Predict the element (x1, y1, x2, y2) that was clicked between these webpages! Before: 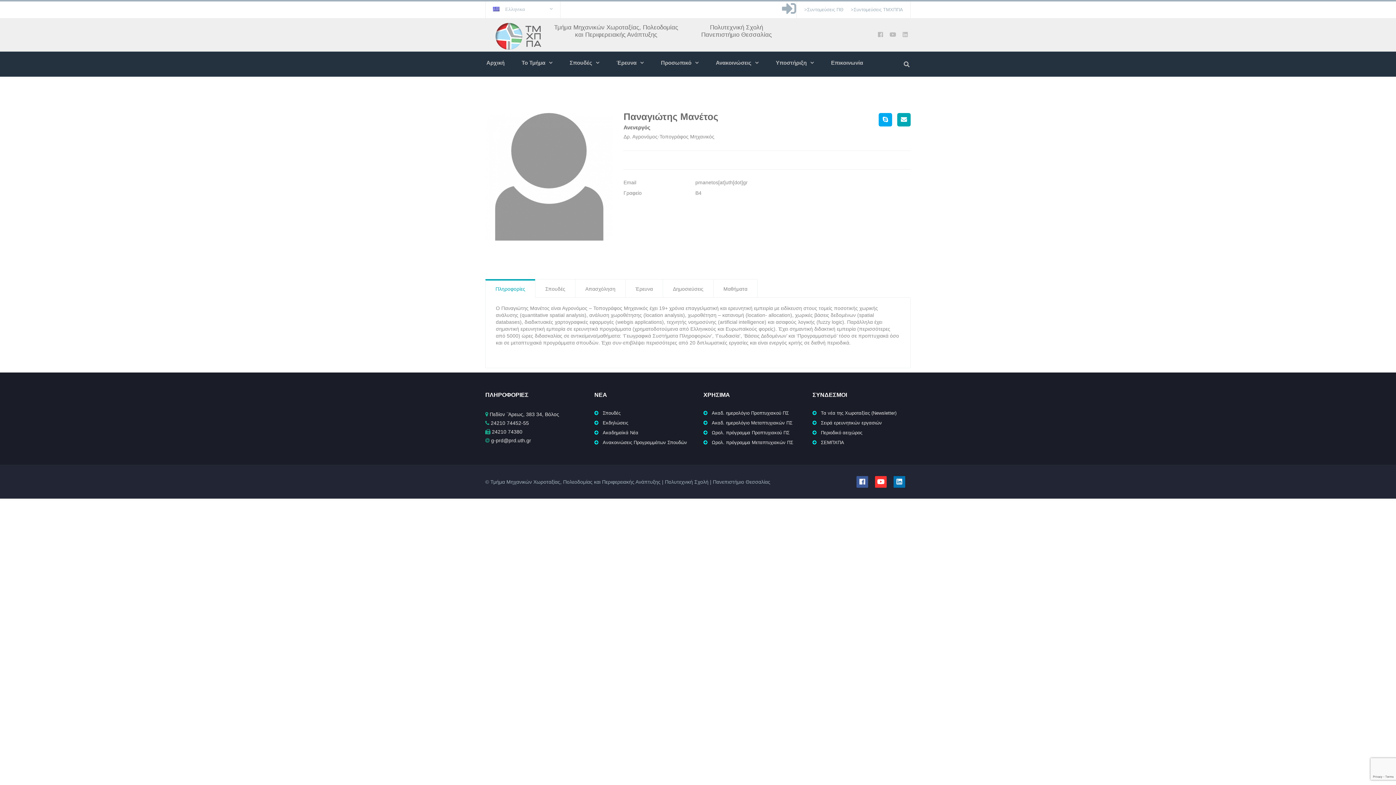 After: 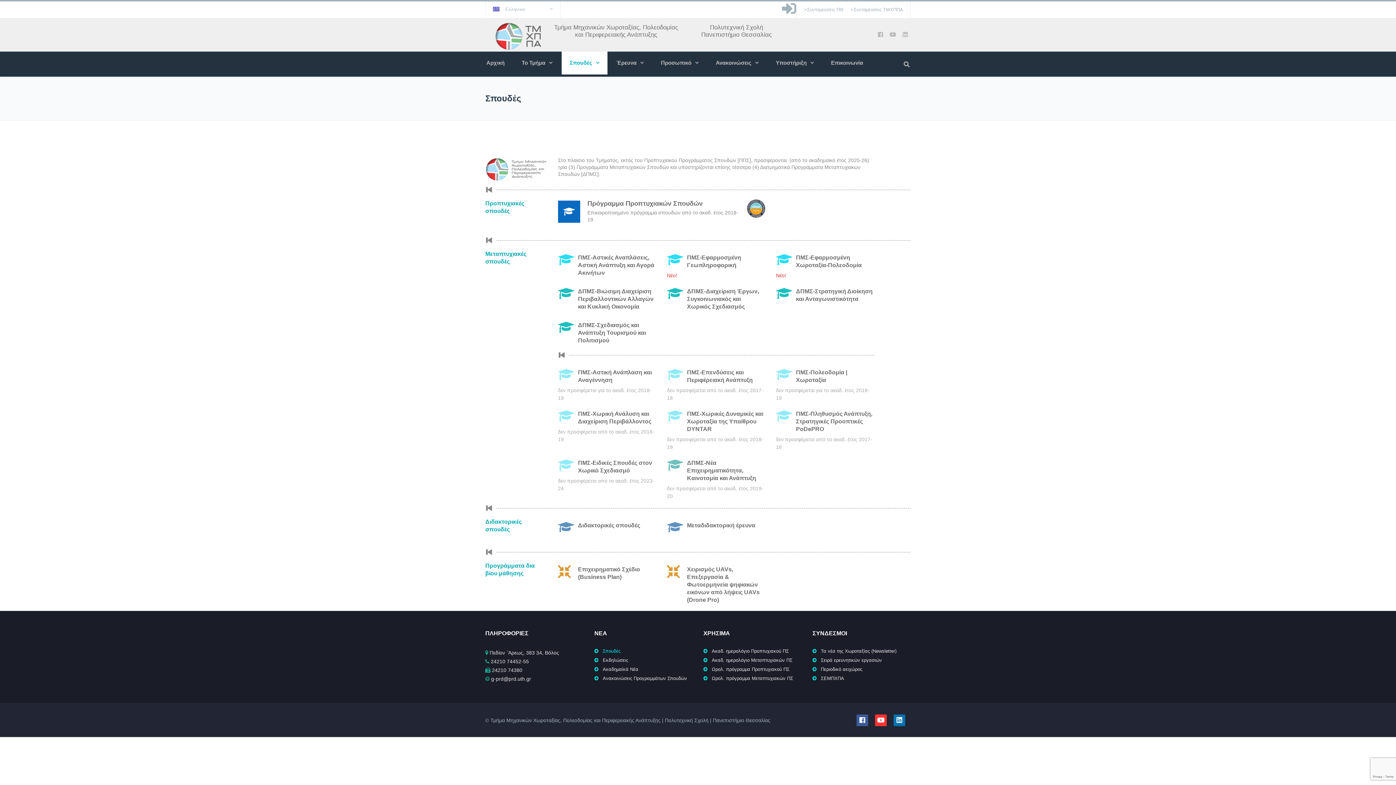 Action: bbox: (594, 408, 692, 418) label: Σπουδές